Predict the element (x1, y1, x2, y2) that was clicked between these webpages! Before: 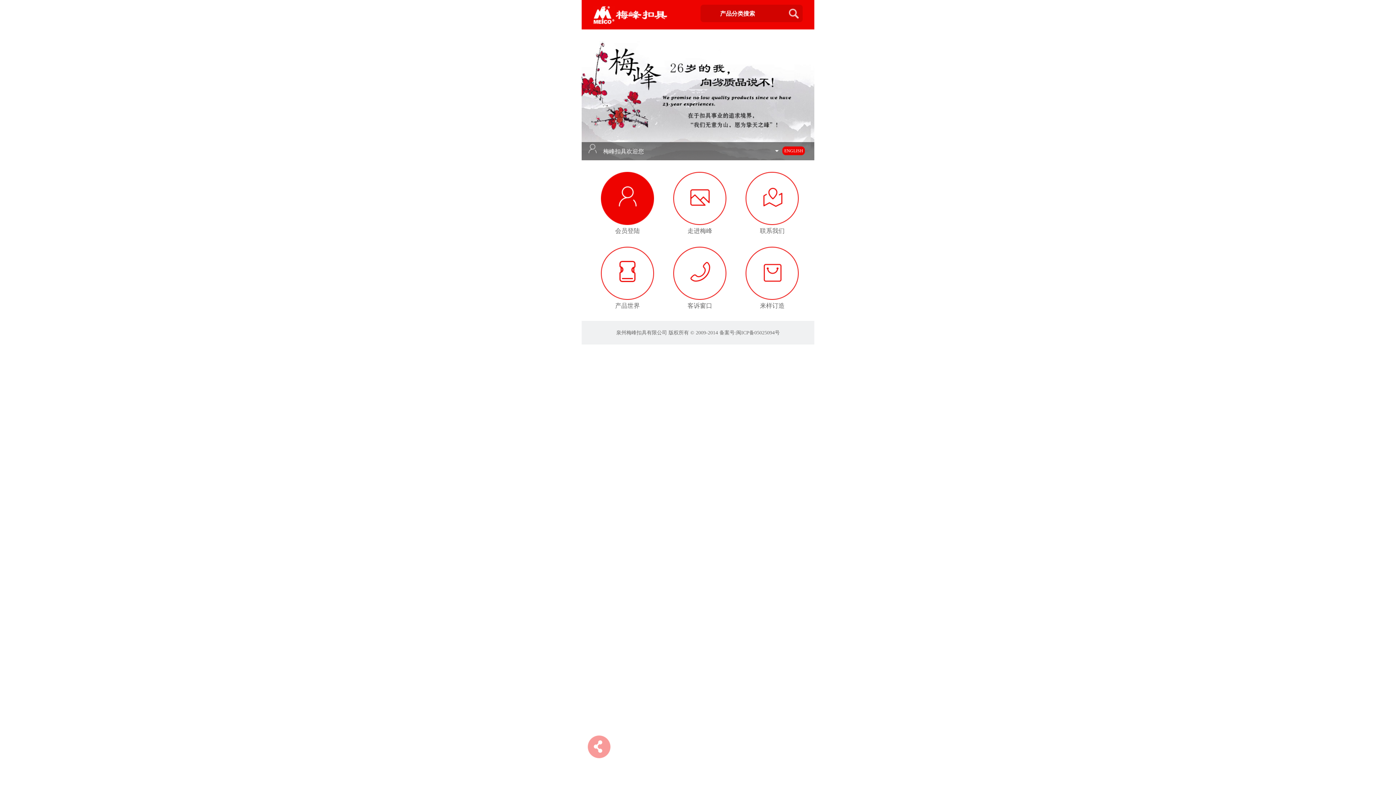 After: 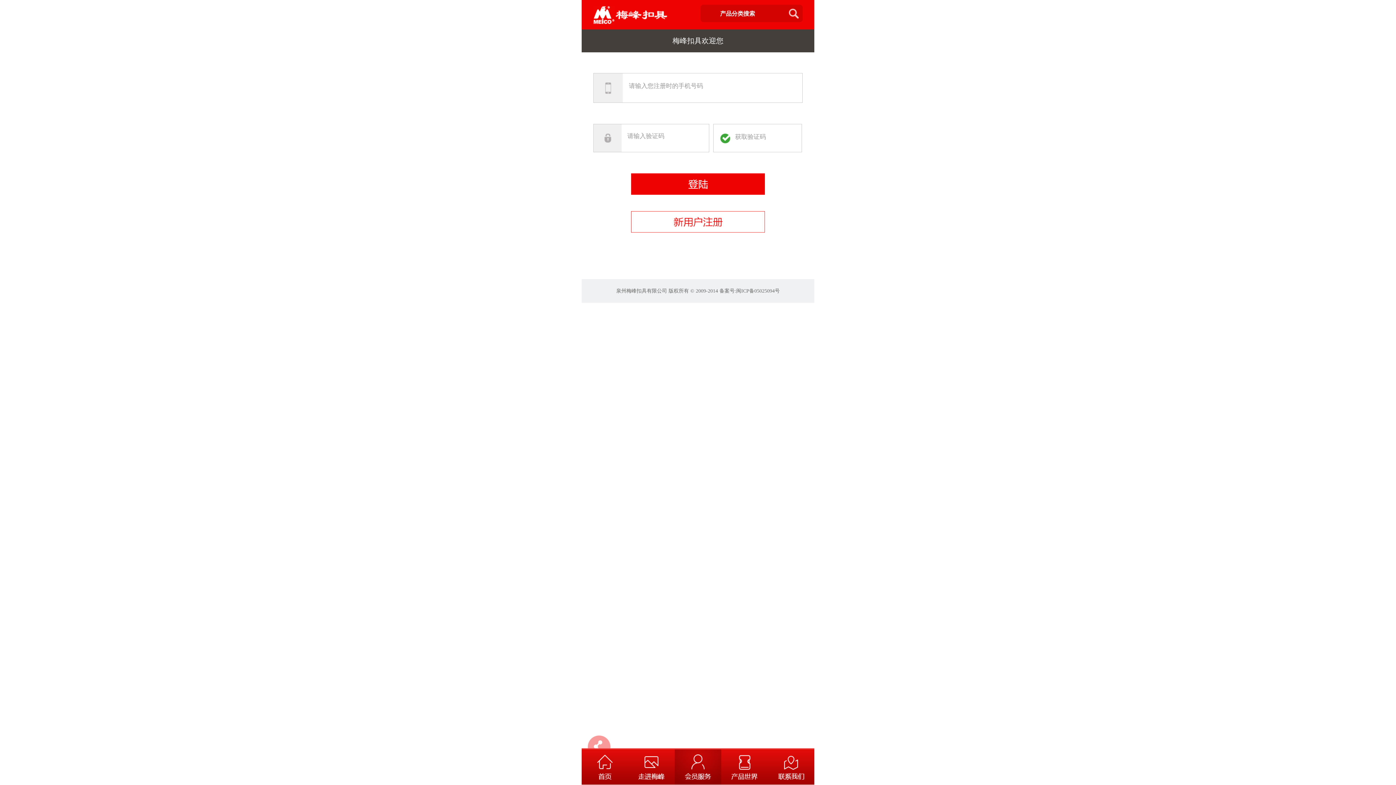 Action: bbox: (601, 220, 654, 226)